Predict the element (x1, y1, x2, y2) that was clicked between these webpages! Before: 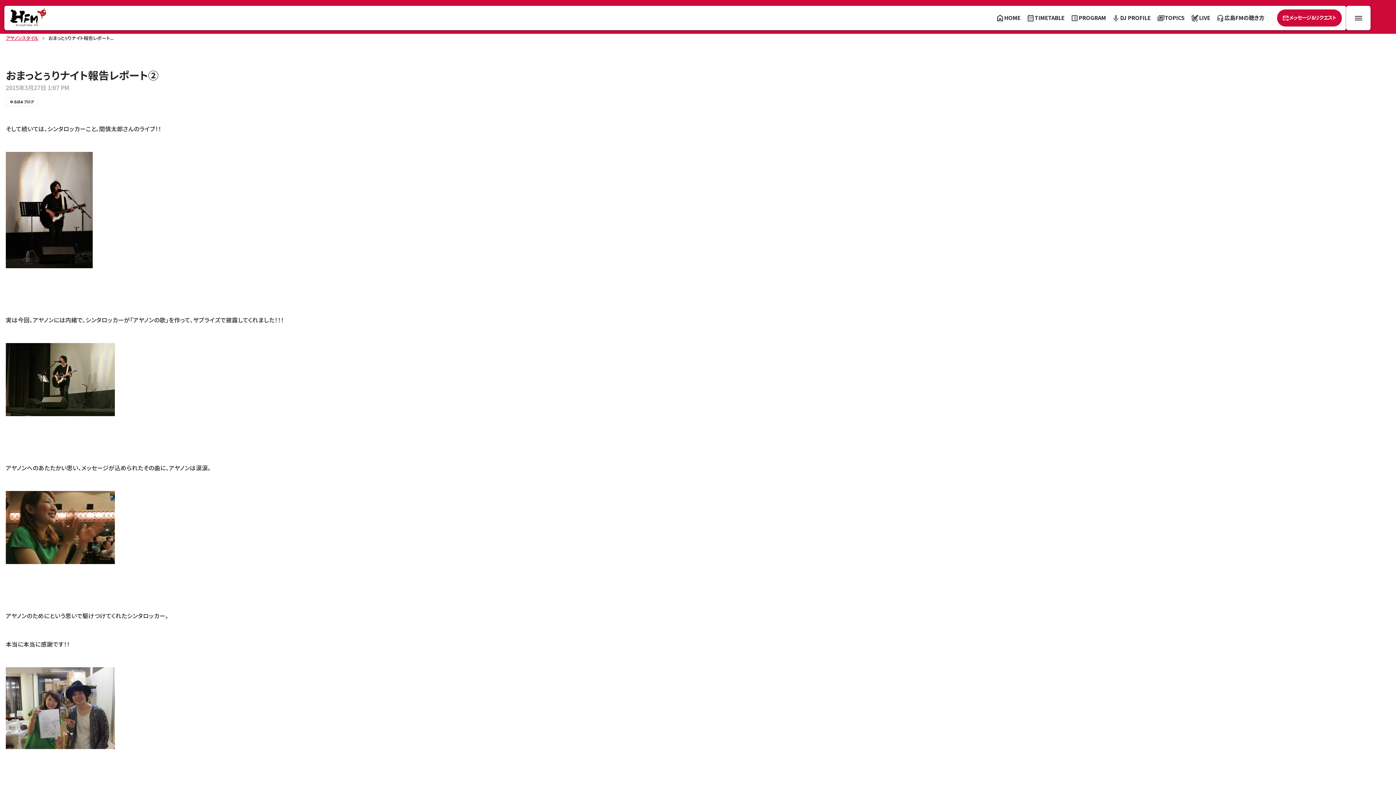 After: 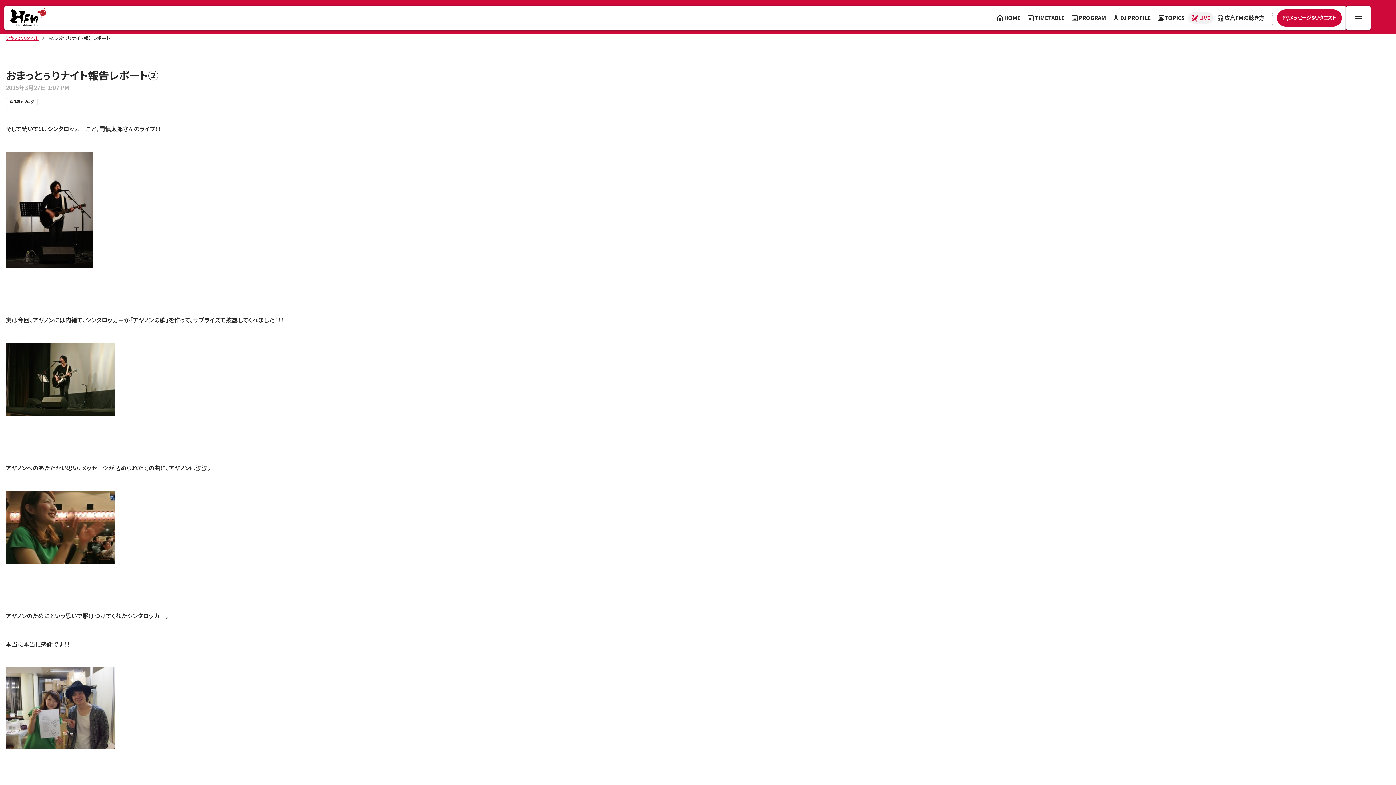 Action: label: LIVE bbox: (1188, 12, 1213, 23)